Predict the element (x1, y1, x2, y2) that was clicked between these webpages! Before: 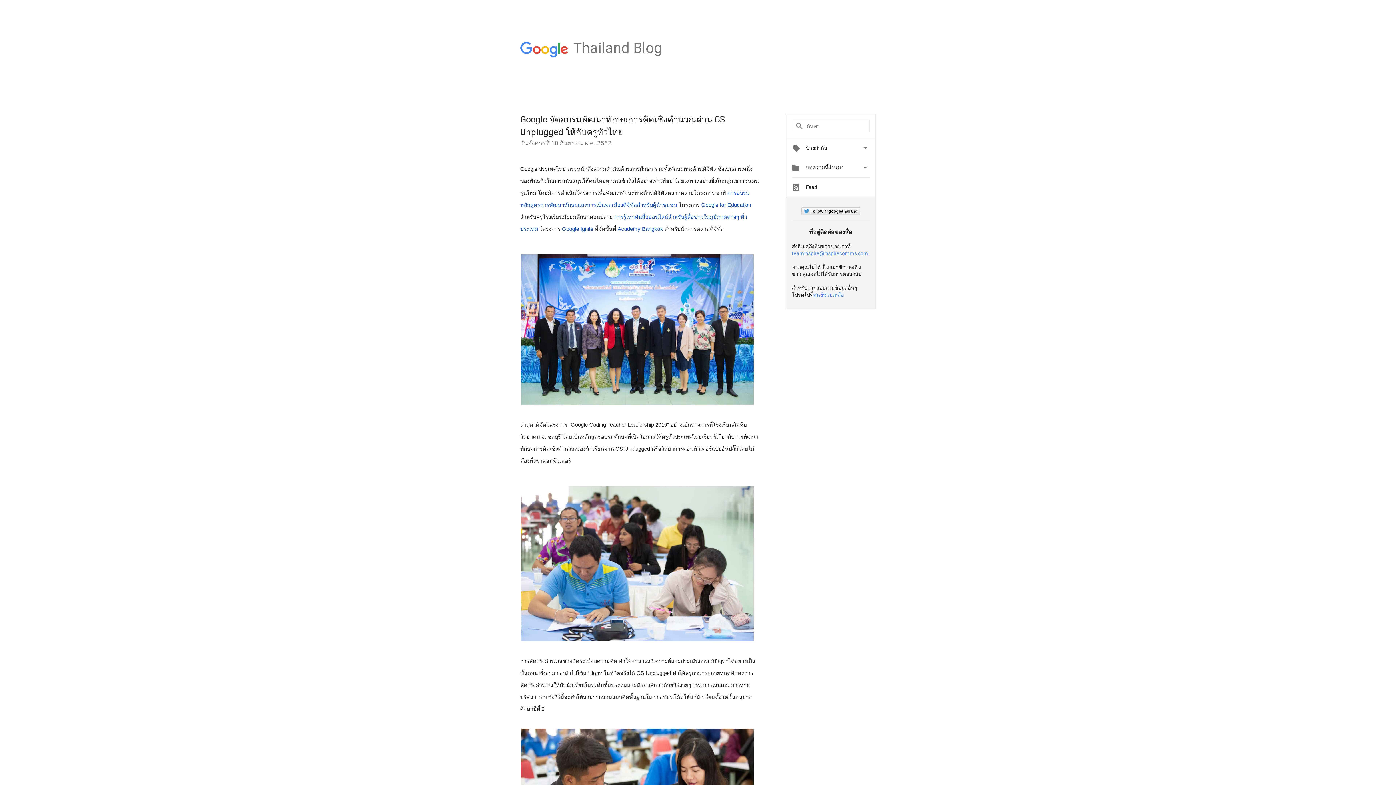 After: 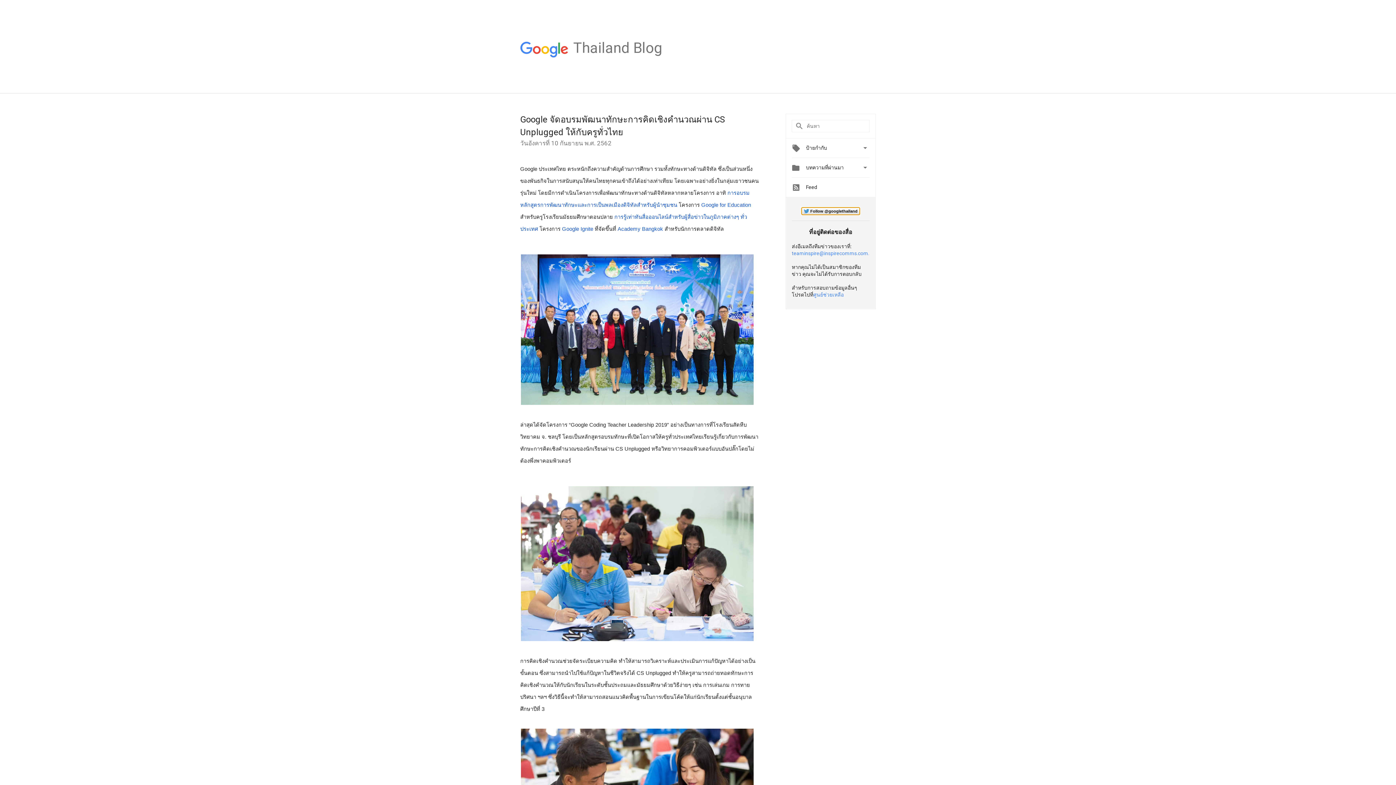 Action: label: Follow @googlethailand bbox: (801, 207, 860, 215)